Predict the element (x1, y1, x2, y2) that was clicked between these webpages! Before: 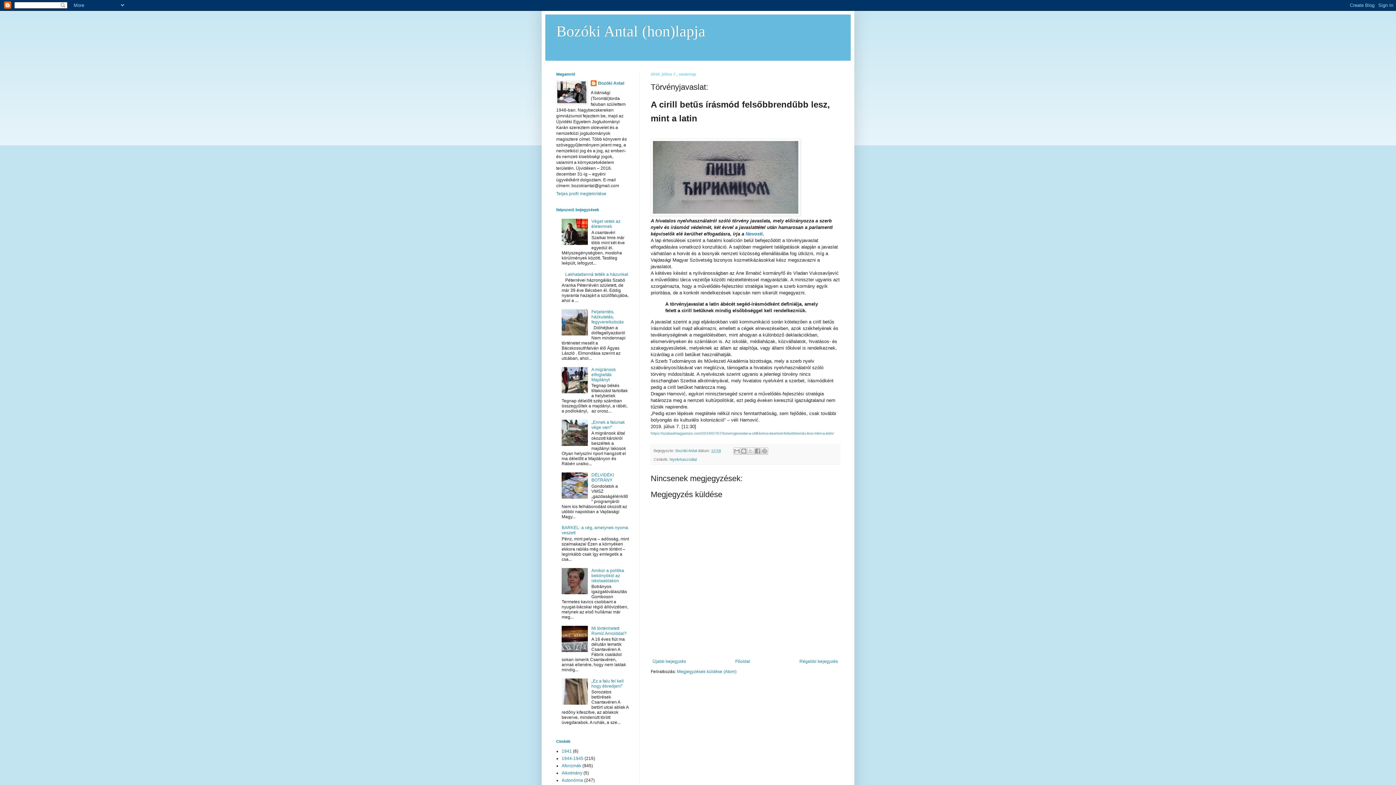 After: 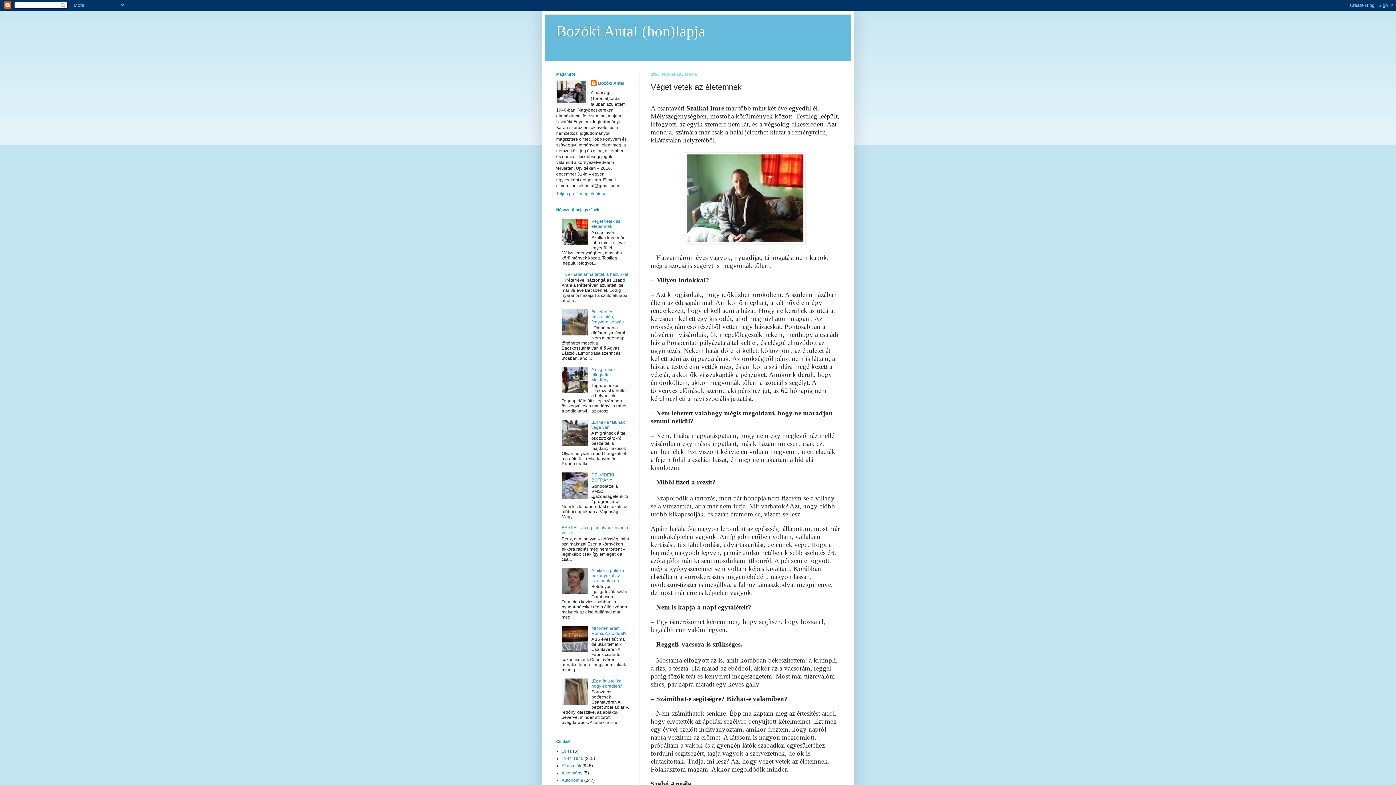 Action: label: Véget vetek az életemnek bbox: (591, 219, 620, 229)